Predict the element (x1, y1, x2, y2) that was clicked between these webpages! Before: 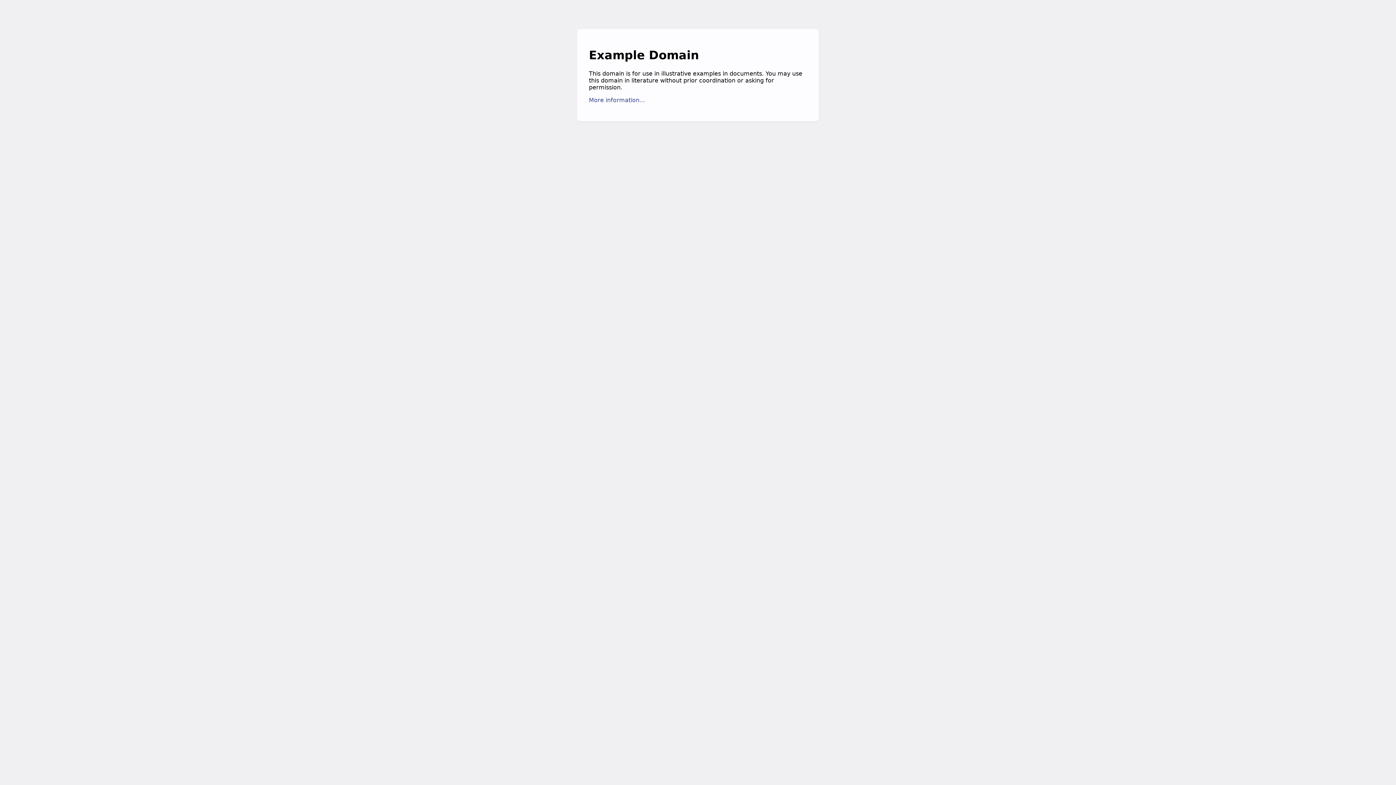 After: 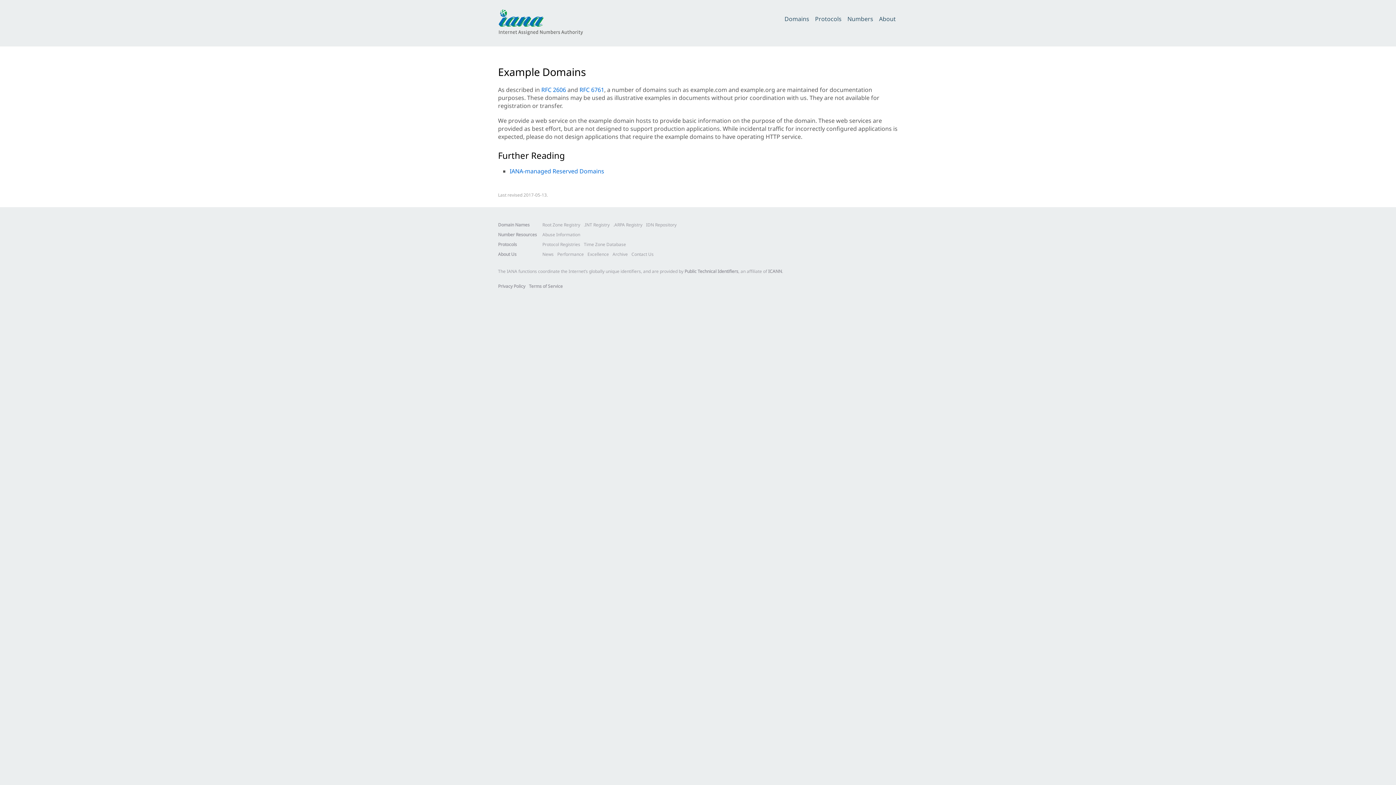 Action: label: More information... bbox: (589, 96, 645, 103)